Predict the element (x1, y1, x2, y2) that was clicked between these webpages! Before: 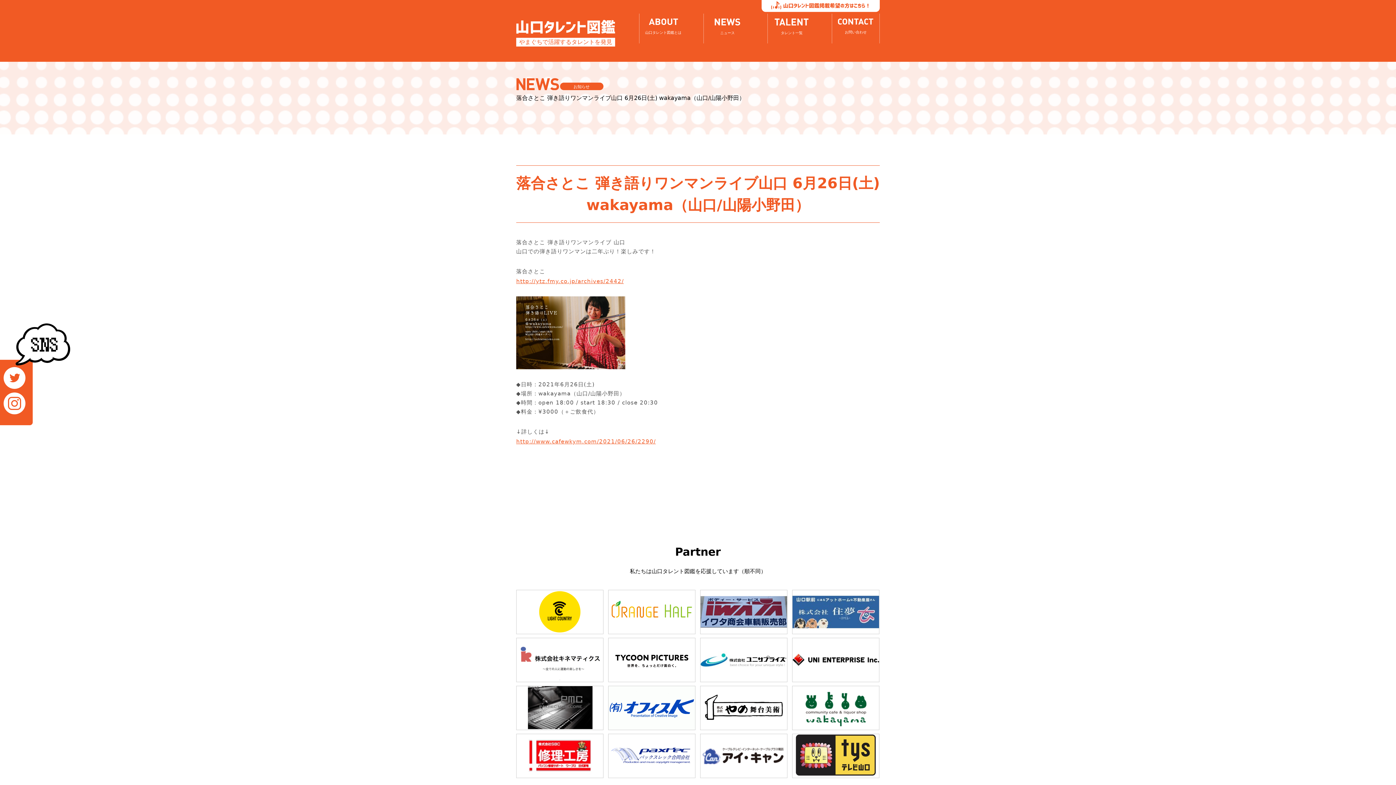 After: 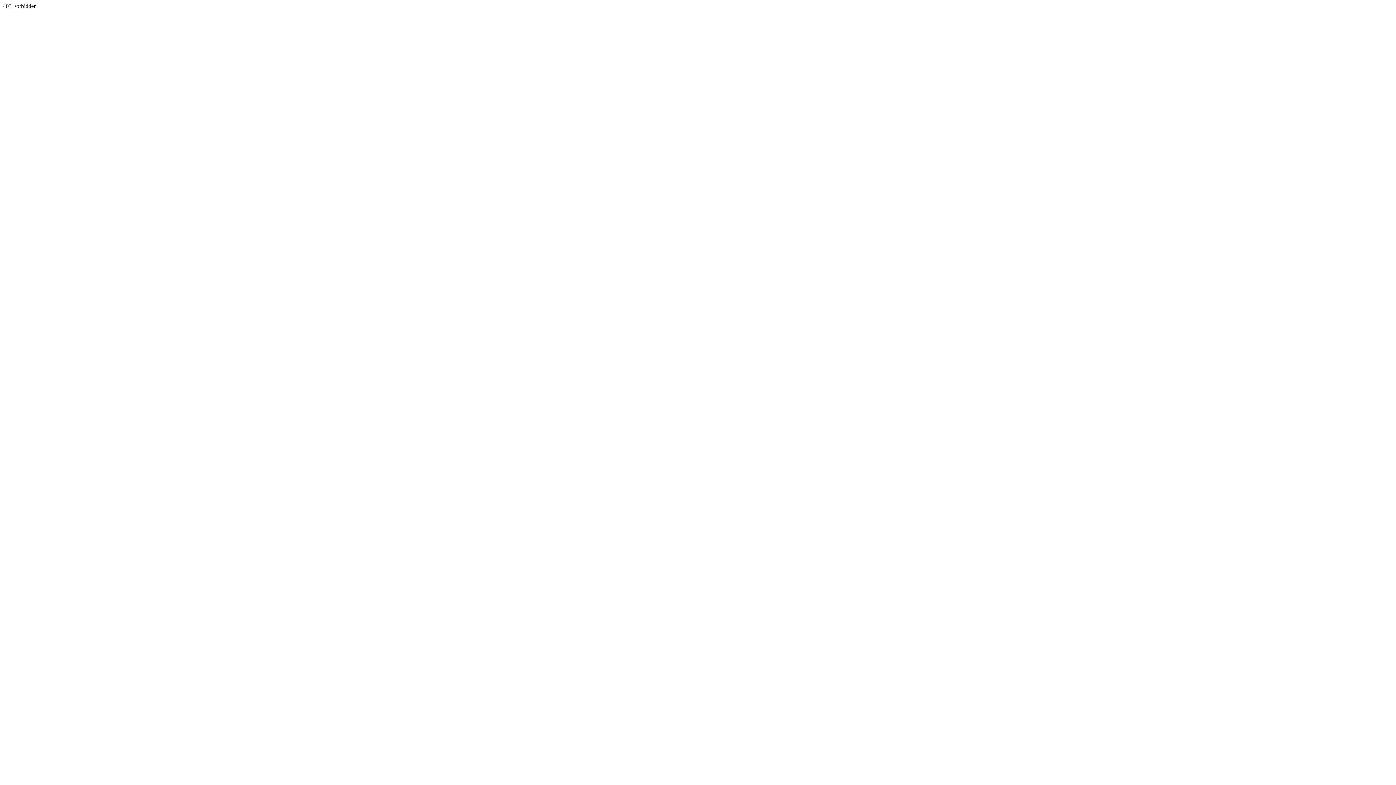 Action: bbox: (516, 438, 656, 445) label: http://www.cafewkym.com/2021/06/26/2290/